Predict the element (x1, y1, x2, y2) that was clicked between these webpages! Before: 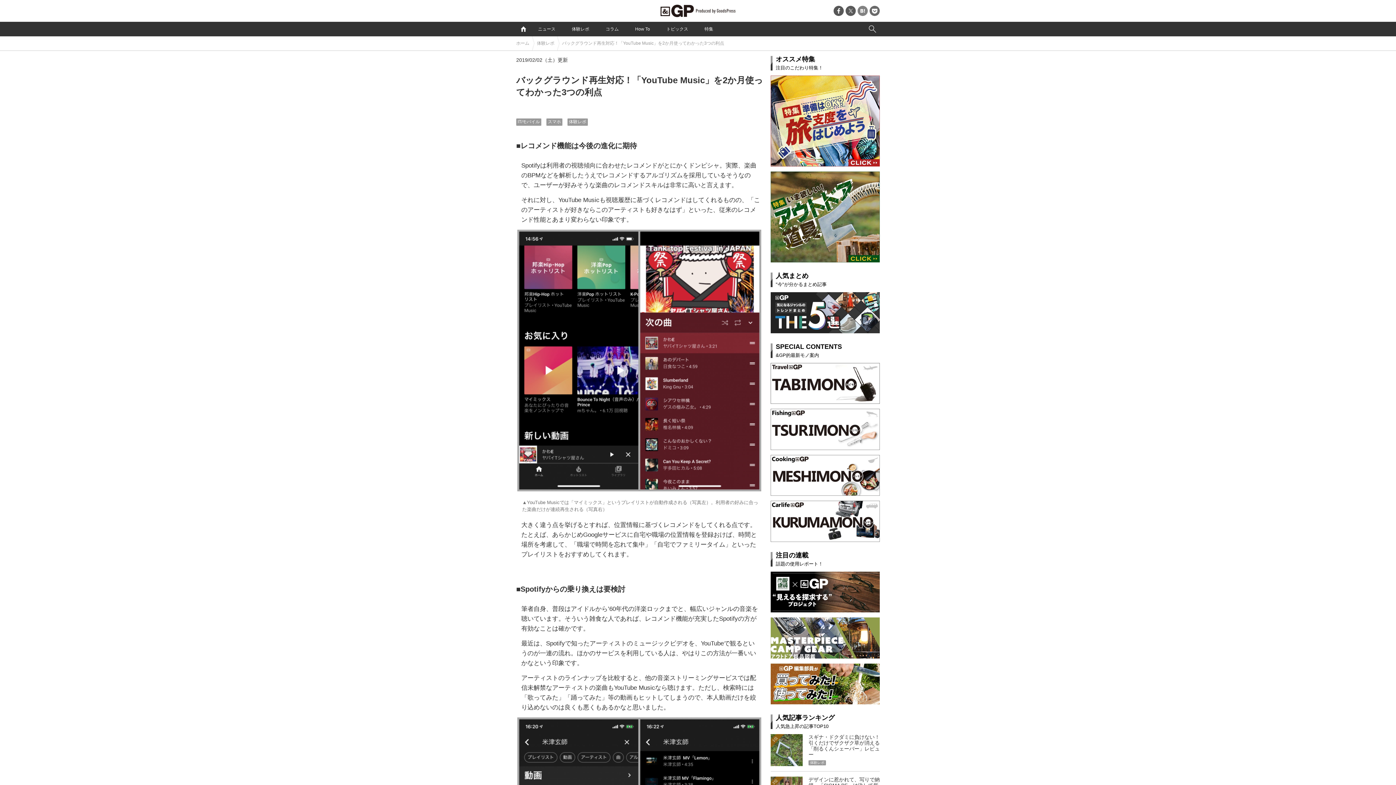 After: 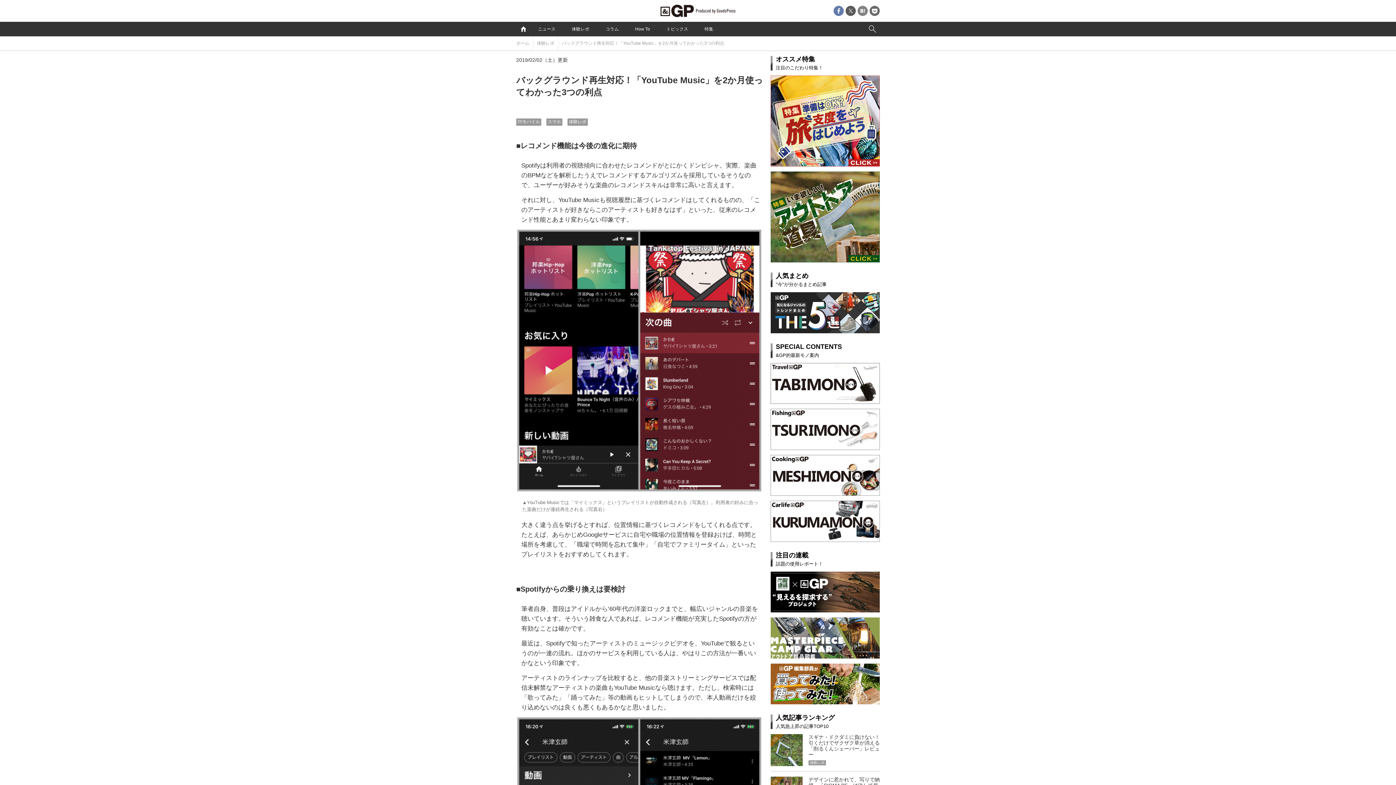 Action: bbox: (833, 5, 844, 16)